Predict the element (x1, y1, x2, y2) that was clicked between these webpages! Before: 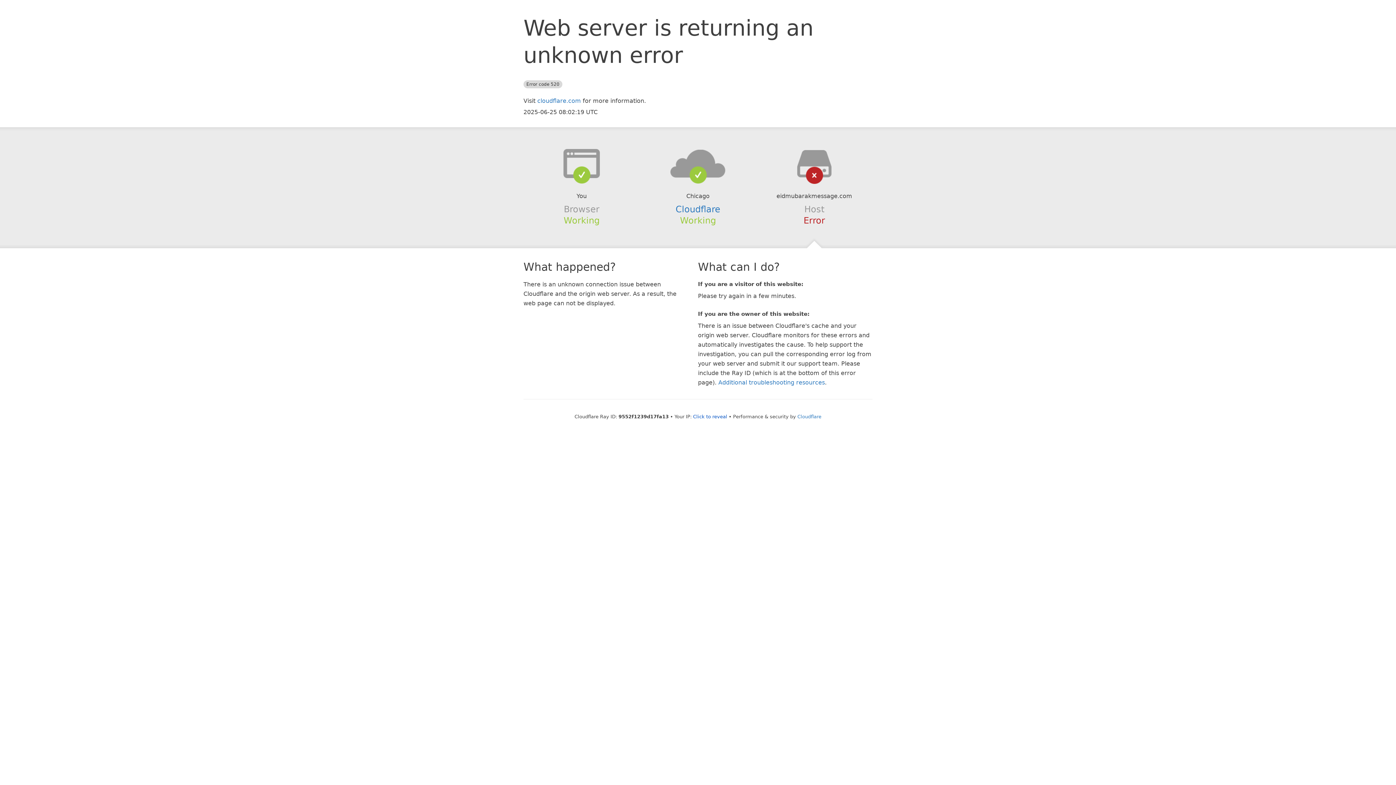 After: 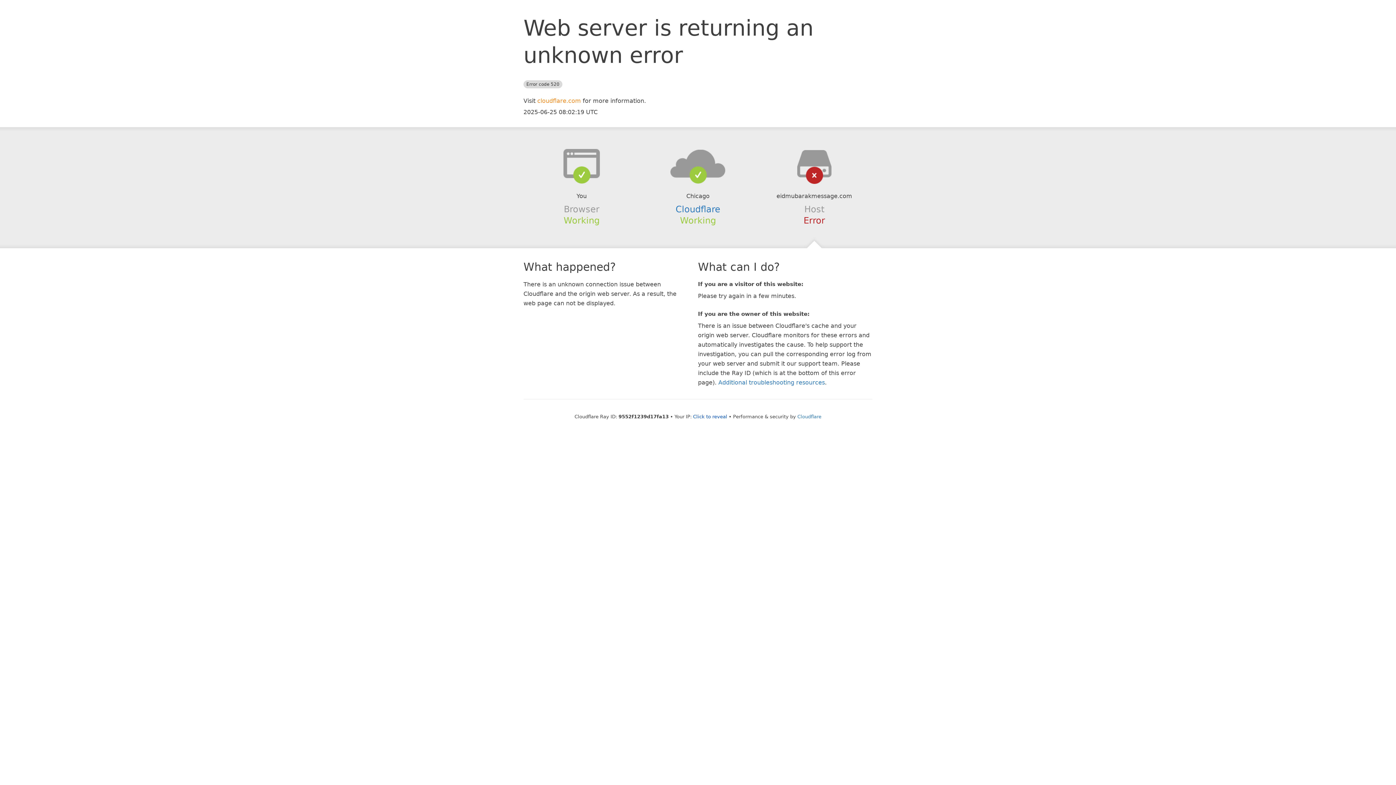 Action: label: cloudflare.com bbox: (537, 97, 581, 104)